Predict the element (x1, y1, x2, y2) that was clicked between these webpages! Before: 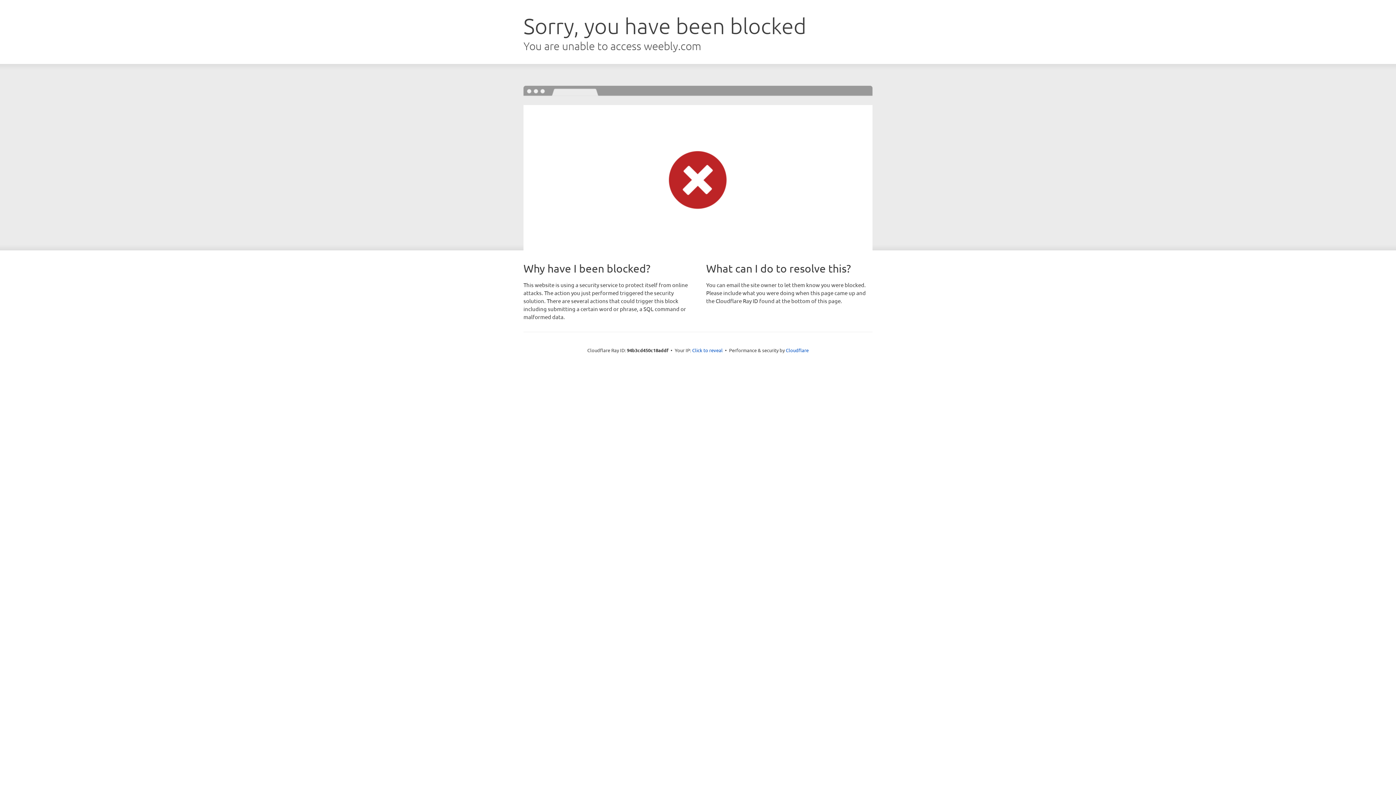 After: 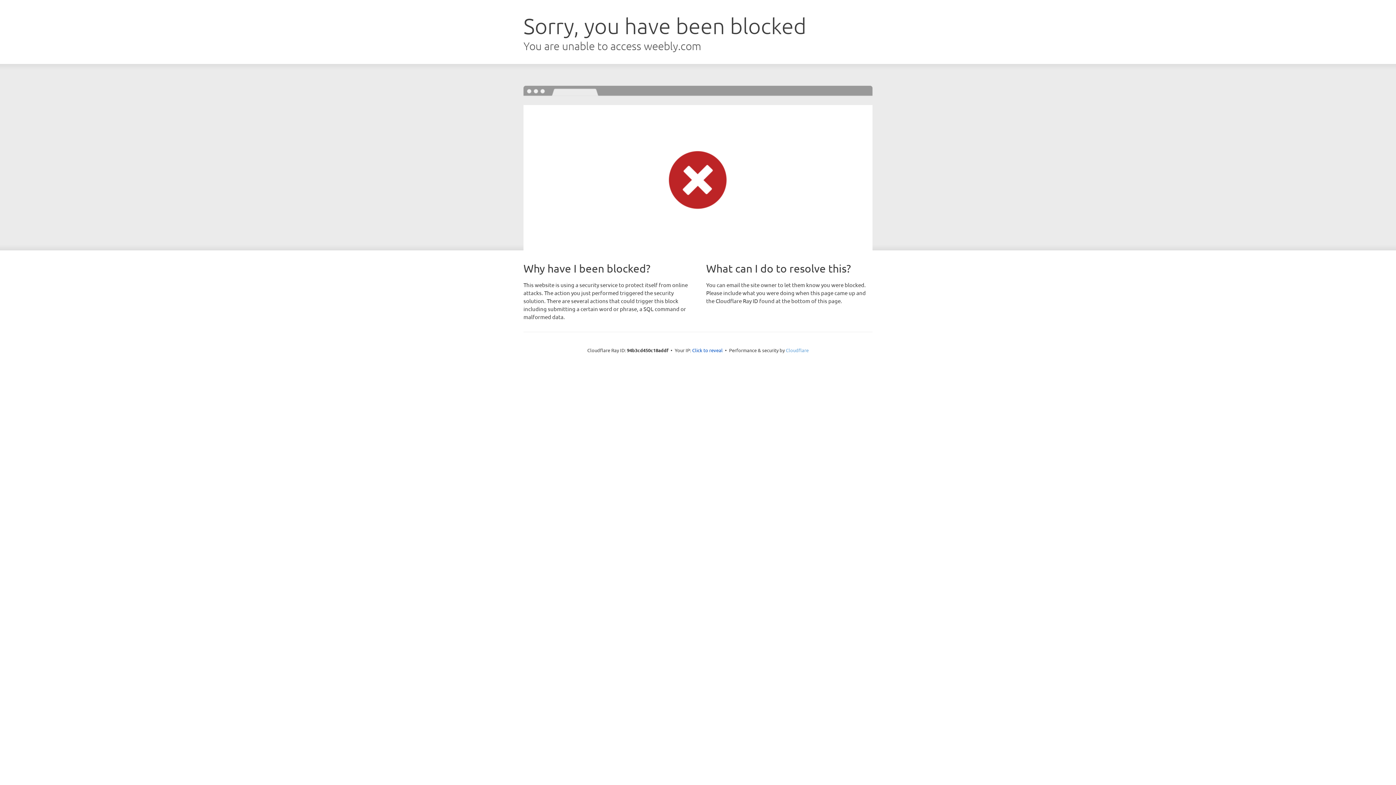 Action: bbox: (786, 347, 808, 353) label: Cloudflare